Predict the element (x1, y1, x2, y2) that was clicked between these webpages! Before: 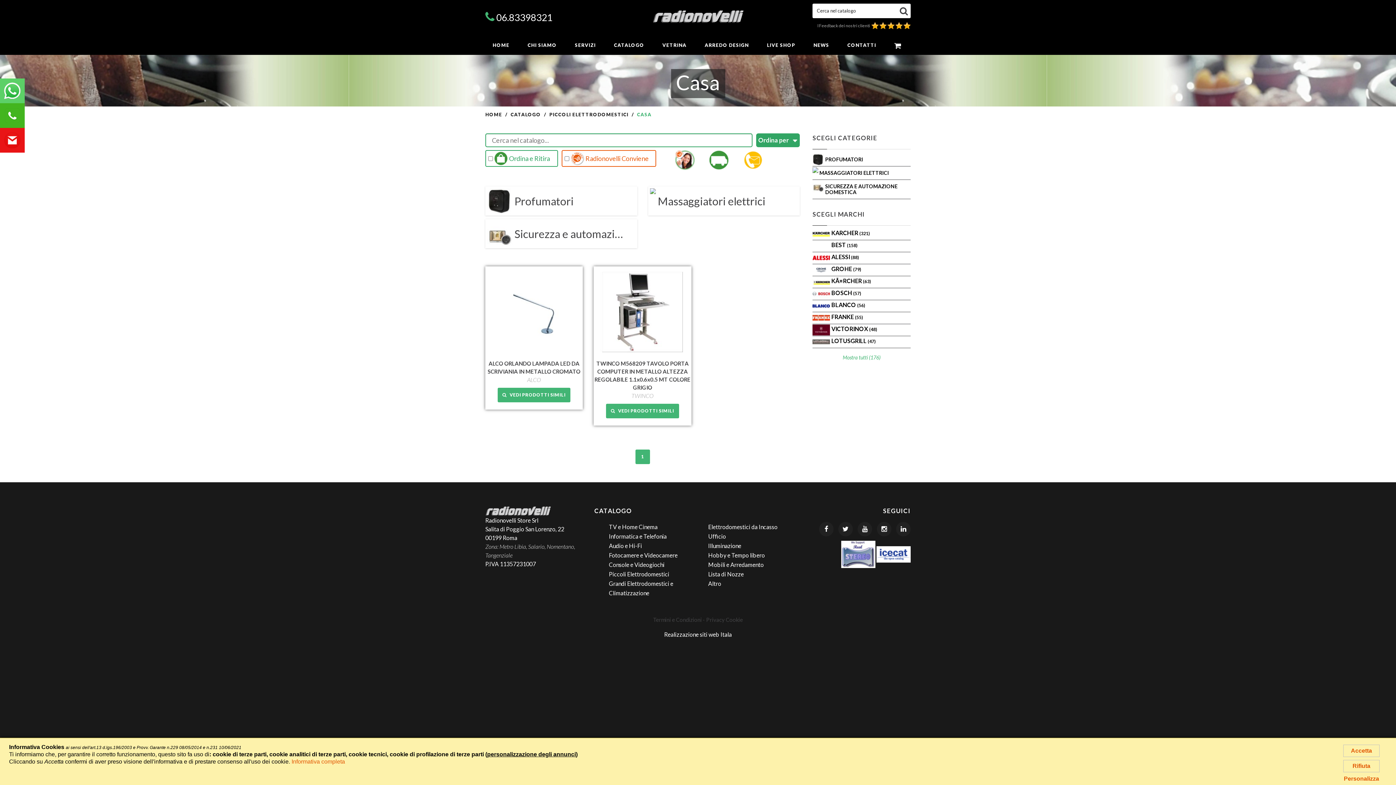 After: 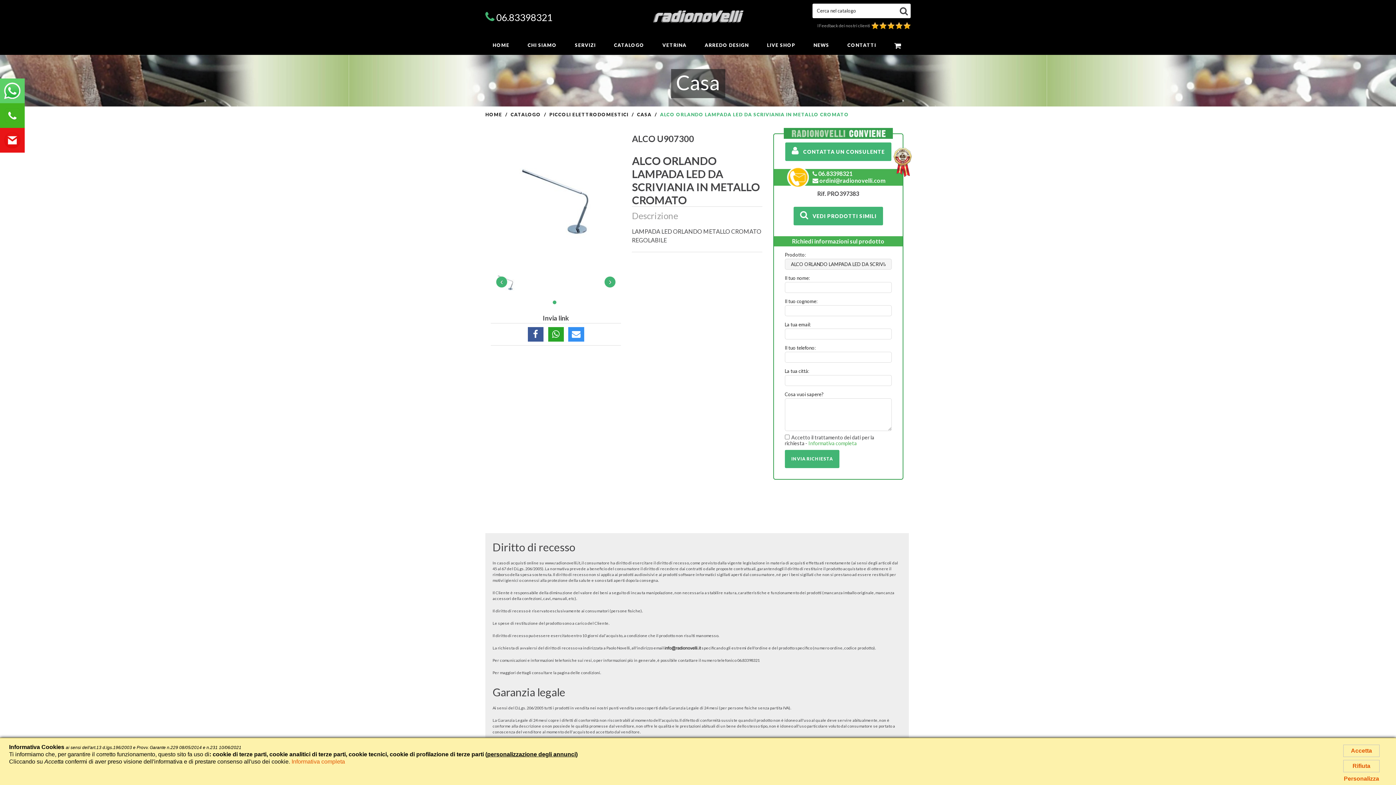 Action: bbox: (489, 307, 579, 314)